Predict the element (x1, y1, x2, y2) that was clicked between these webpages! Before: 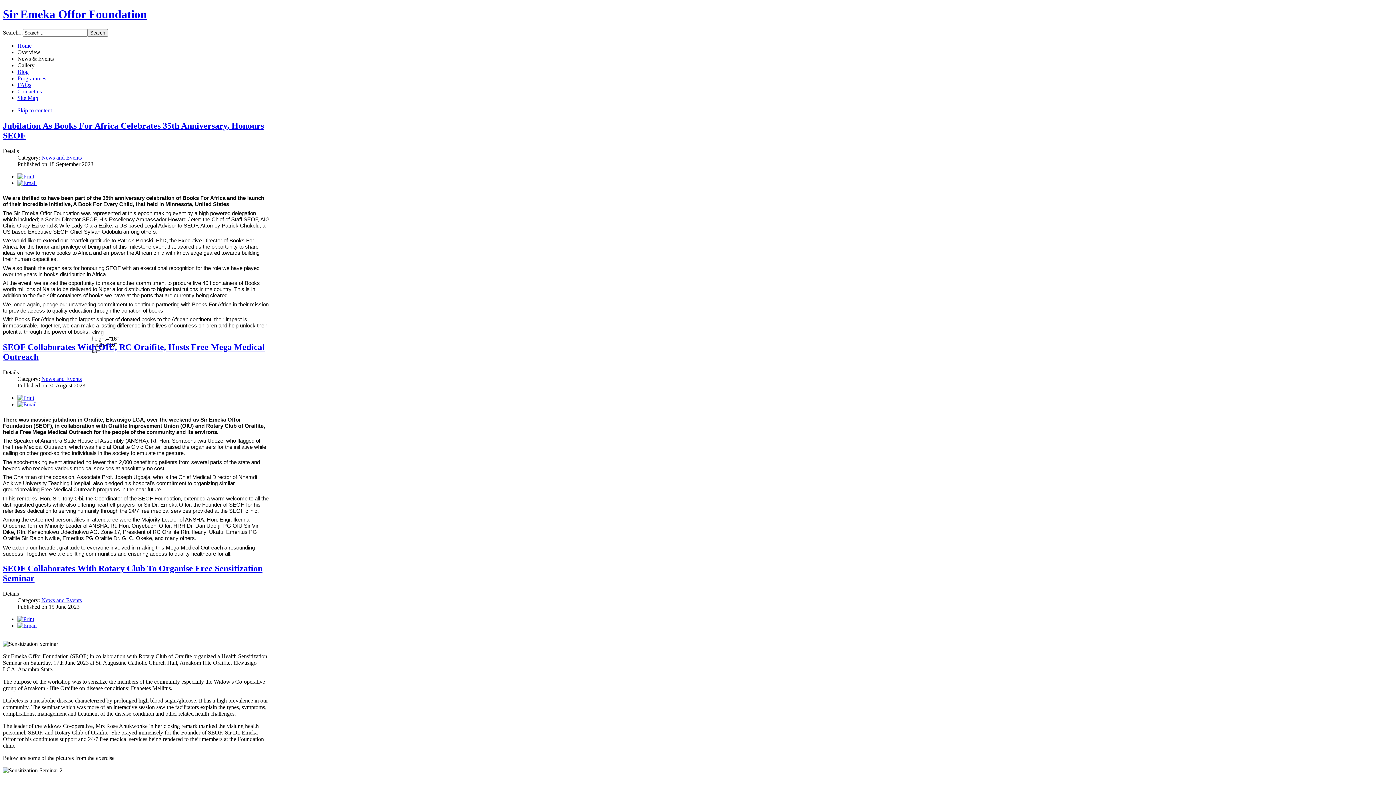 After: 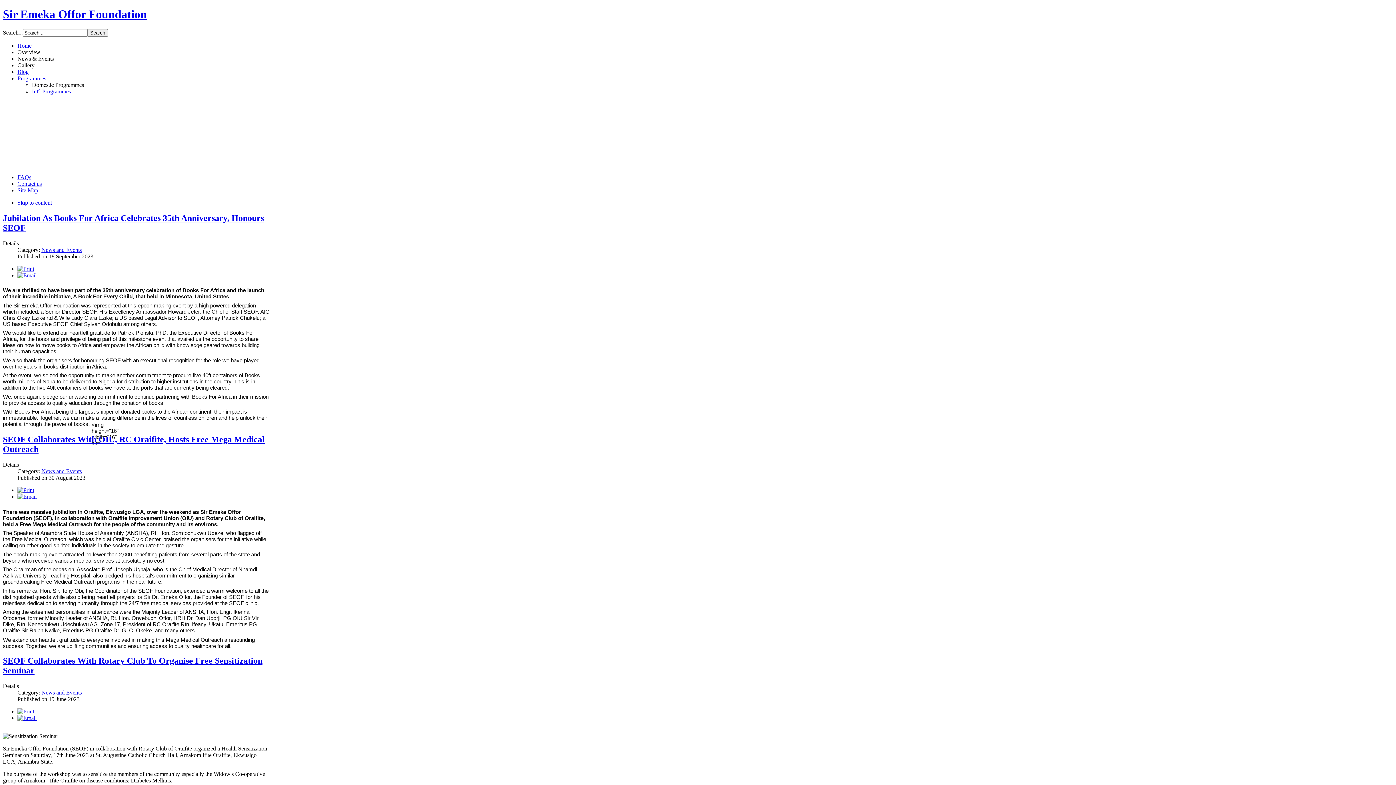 Action: bbox: (17, 75, 46, 81) label: Programmes